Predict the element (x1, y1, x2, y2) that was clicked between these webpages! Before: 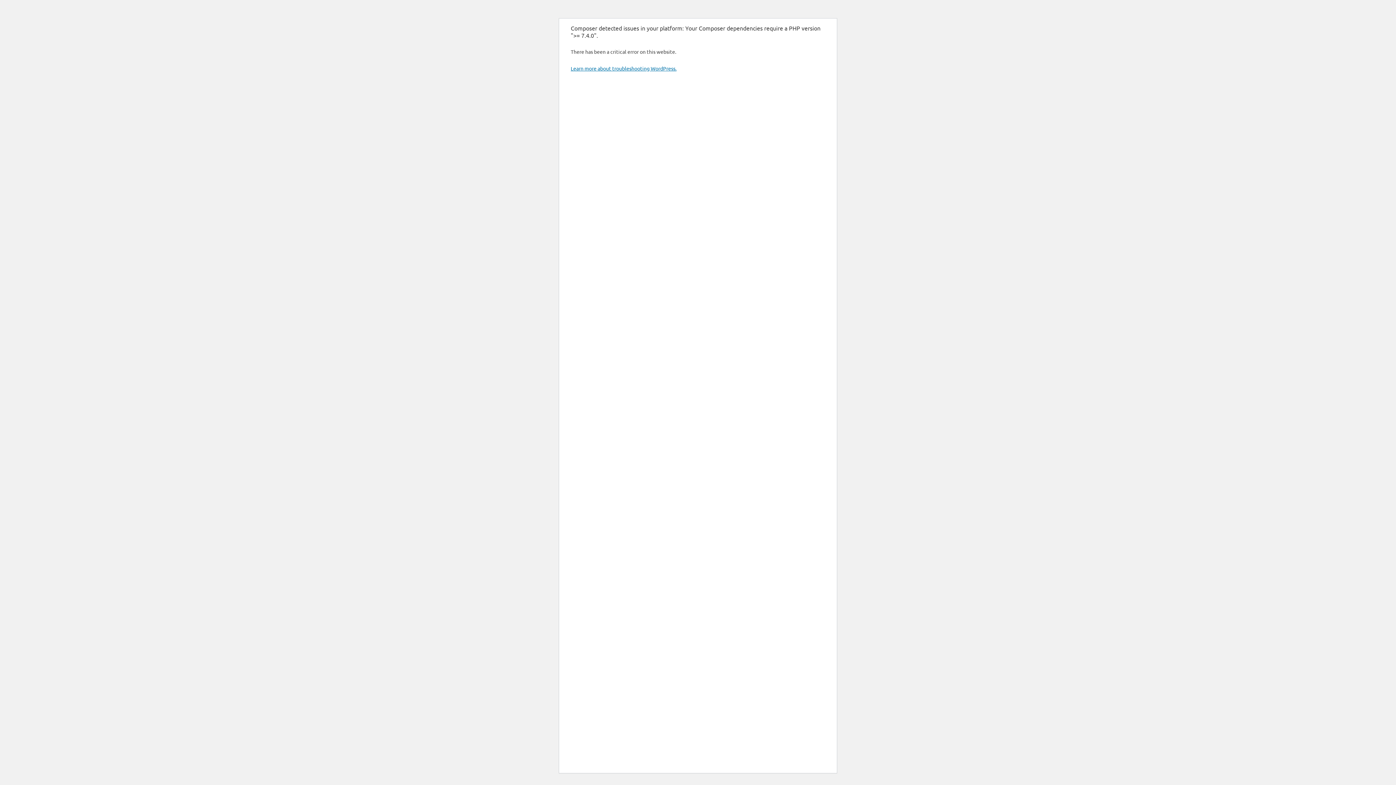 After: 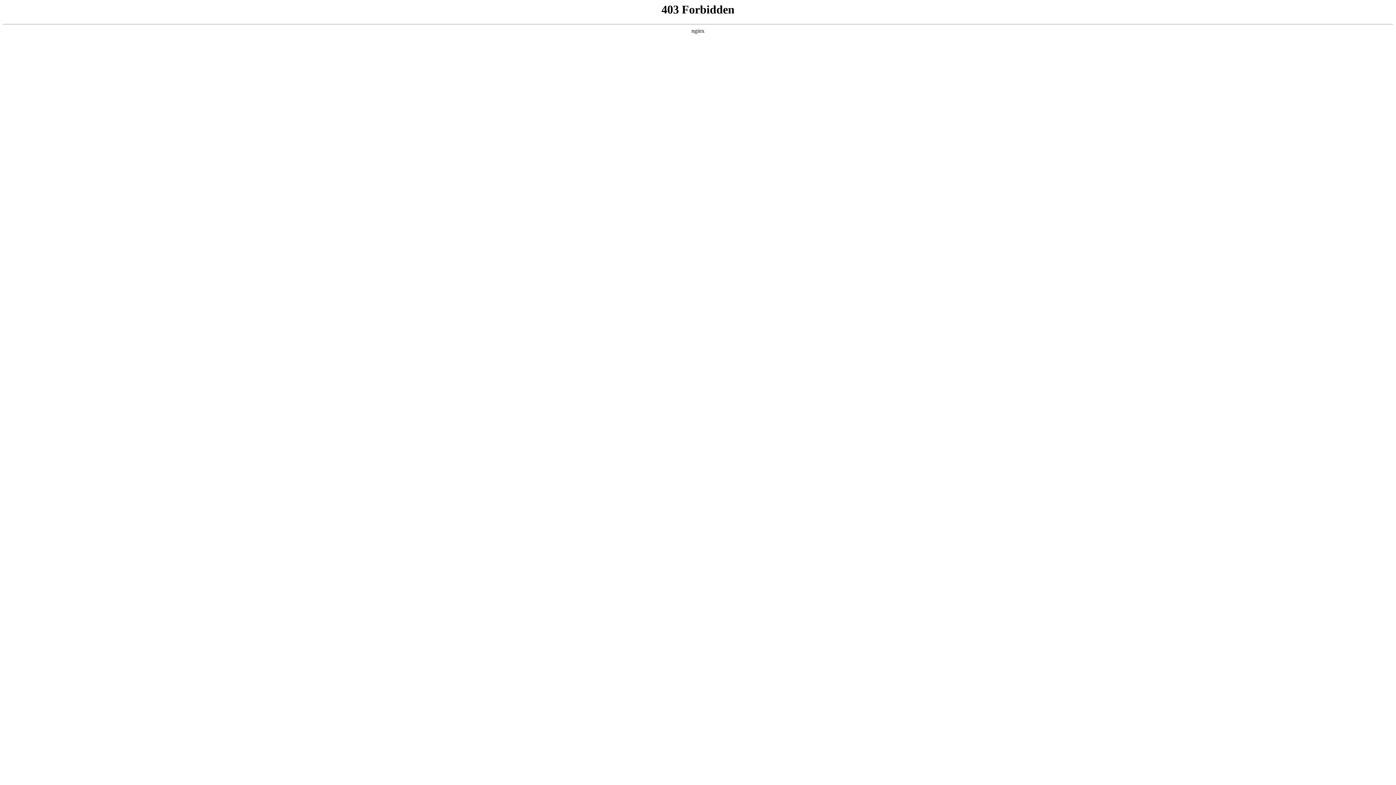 Action: label: Learn more about troubleshooting WordPress. bbox: (570, 65, 676, 71)